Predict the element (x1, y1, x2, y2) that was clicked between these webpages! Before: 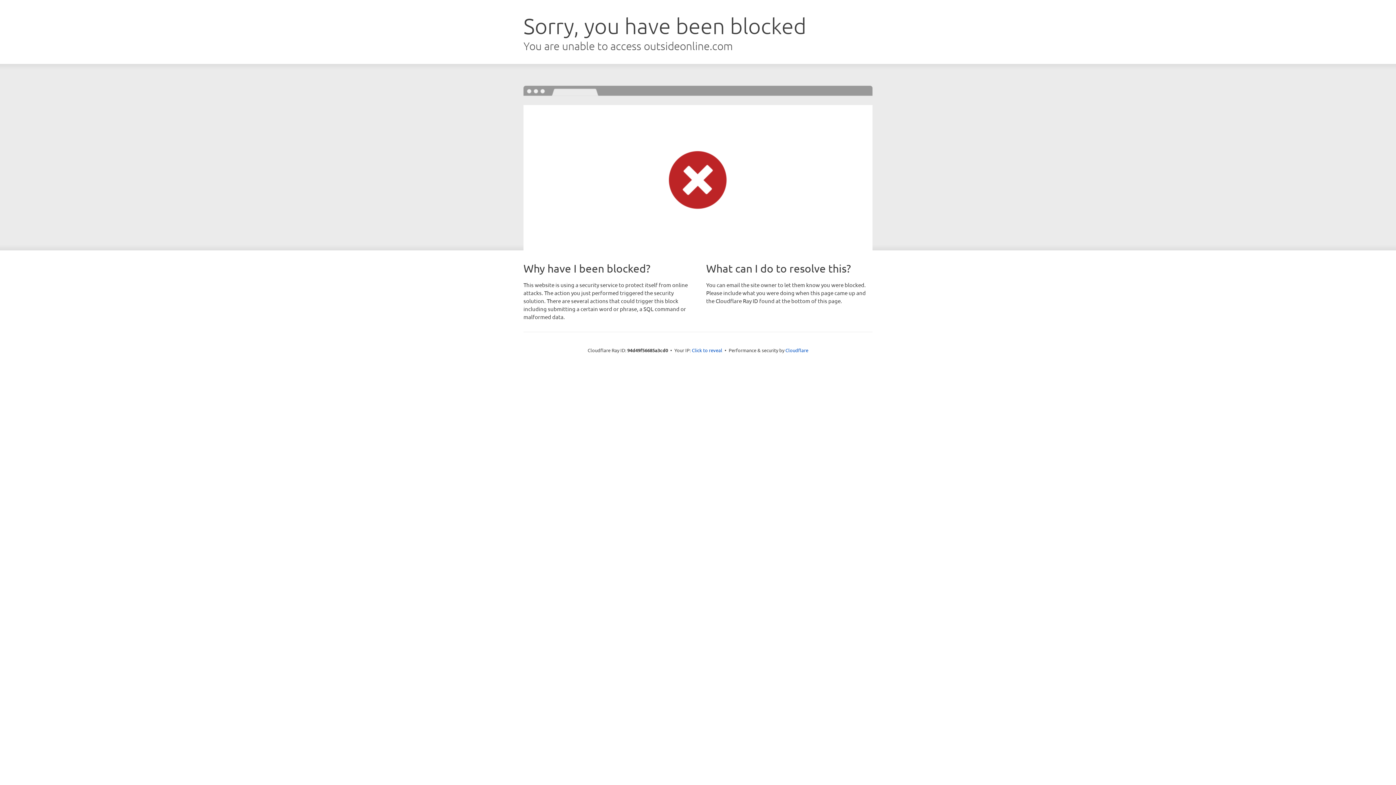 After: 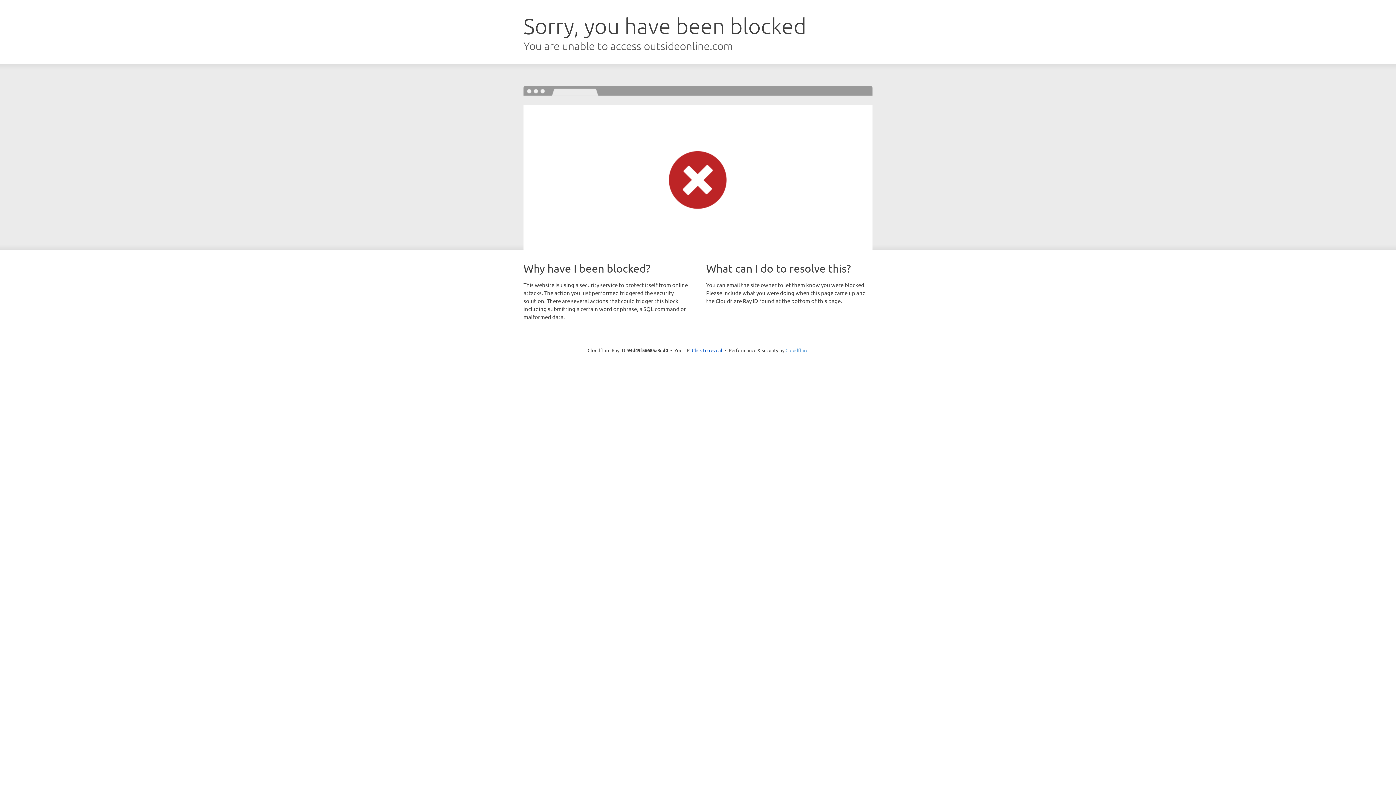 Action: bbox: (785, 347, 808, 353) label: Cloudflare